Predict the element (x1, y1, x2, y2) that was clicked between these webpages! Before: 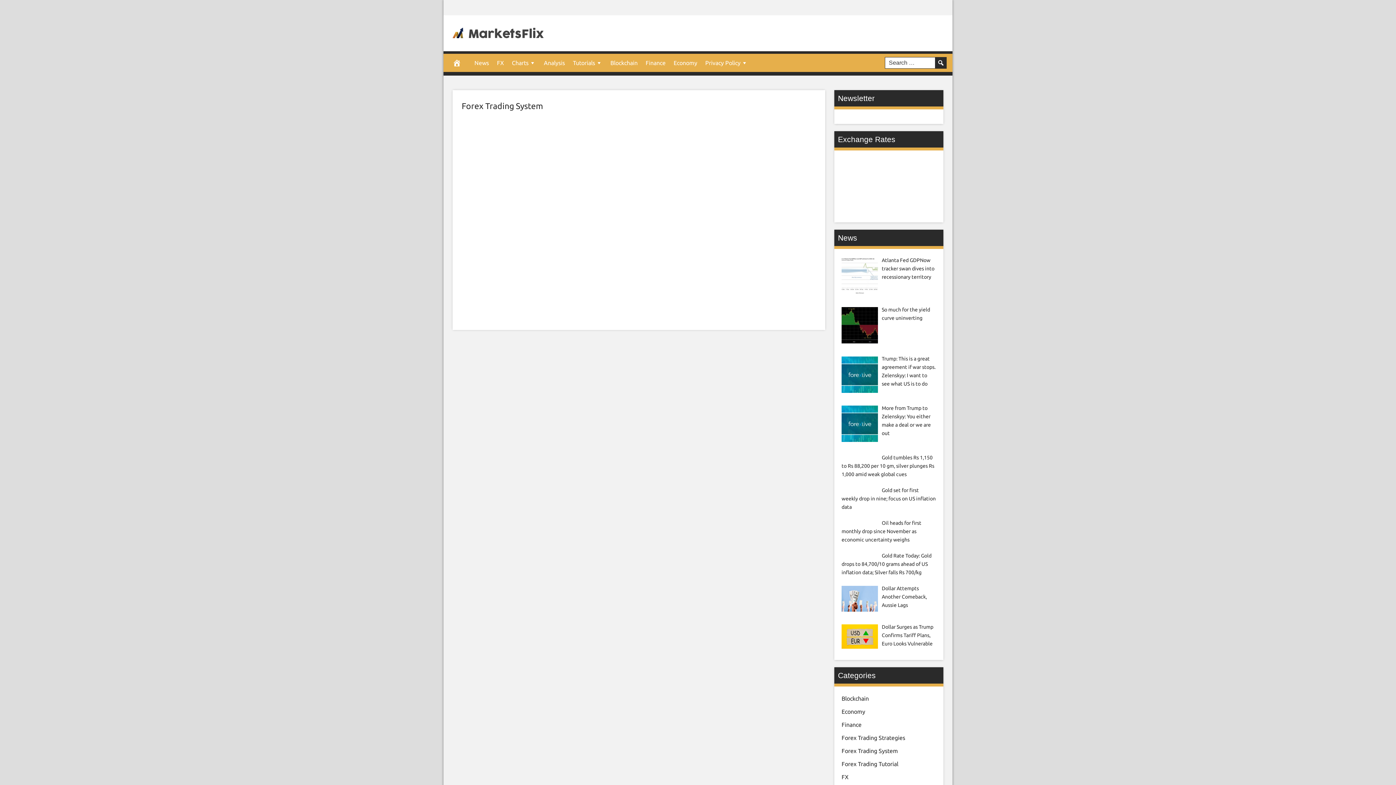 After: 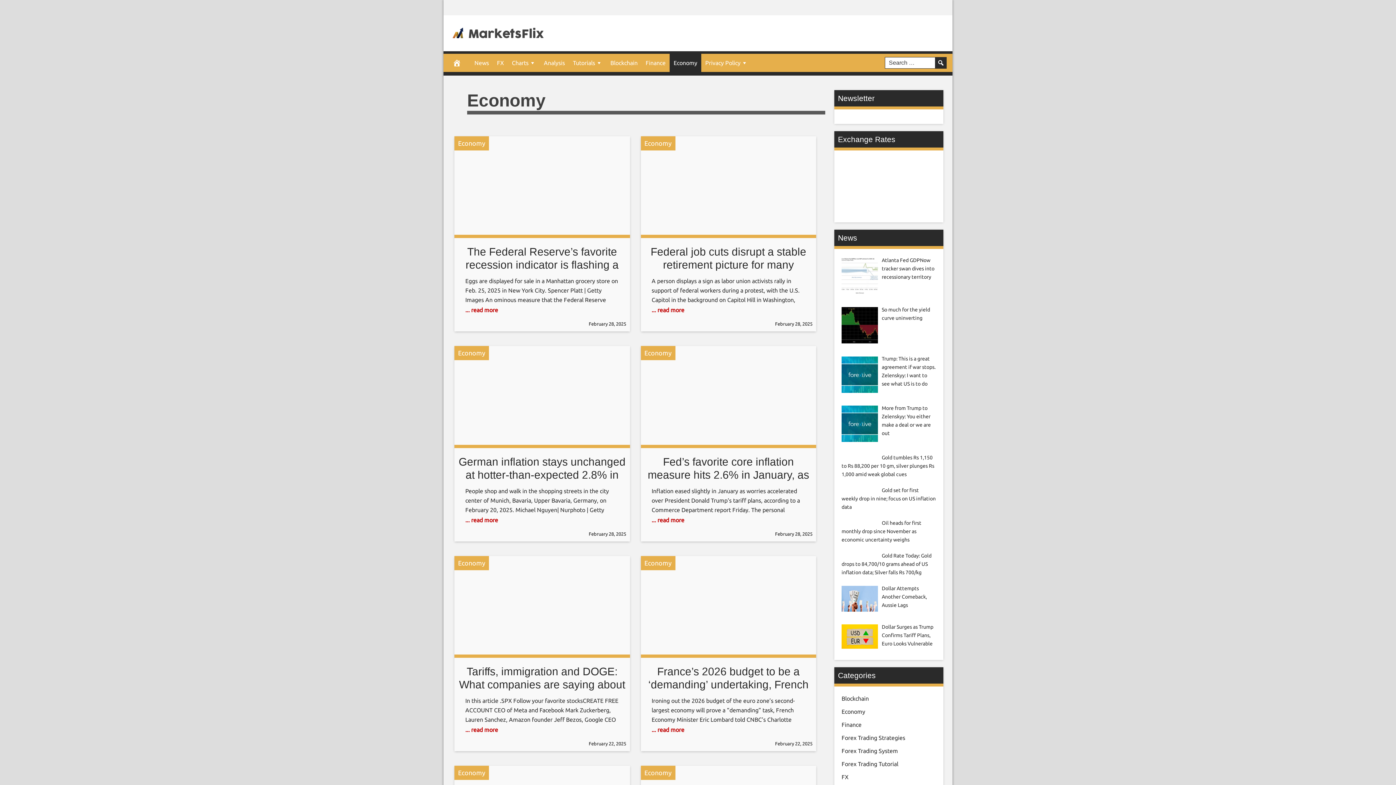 Action: label: Economy bbox: (669, 53, 701, 72)